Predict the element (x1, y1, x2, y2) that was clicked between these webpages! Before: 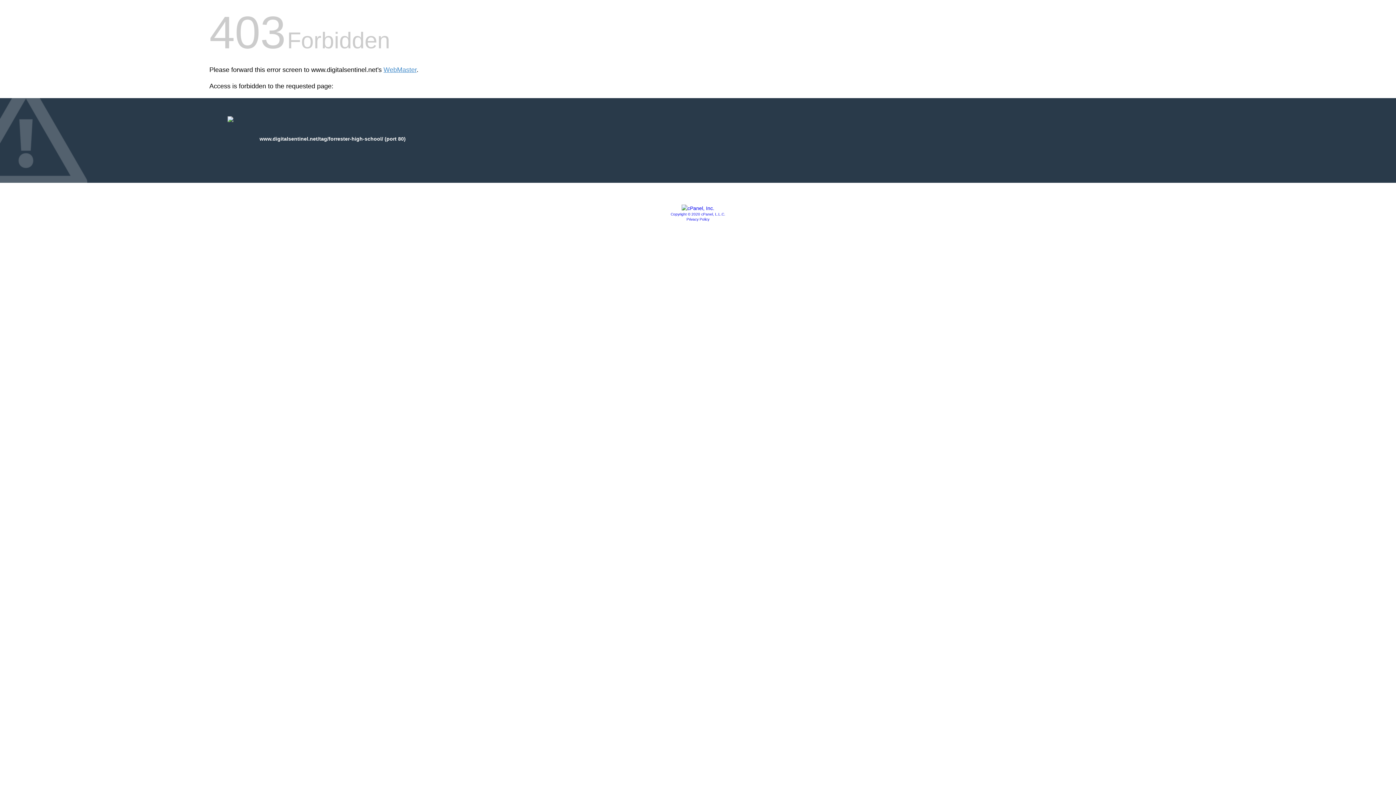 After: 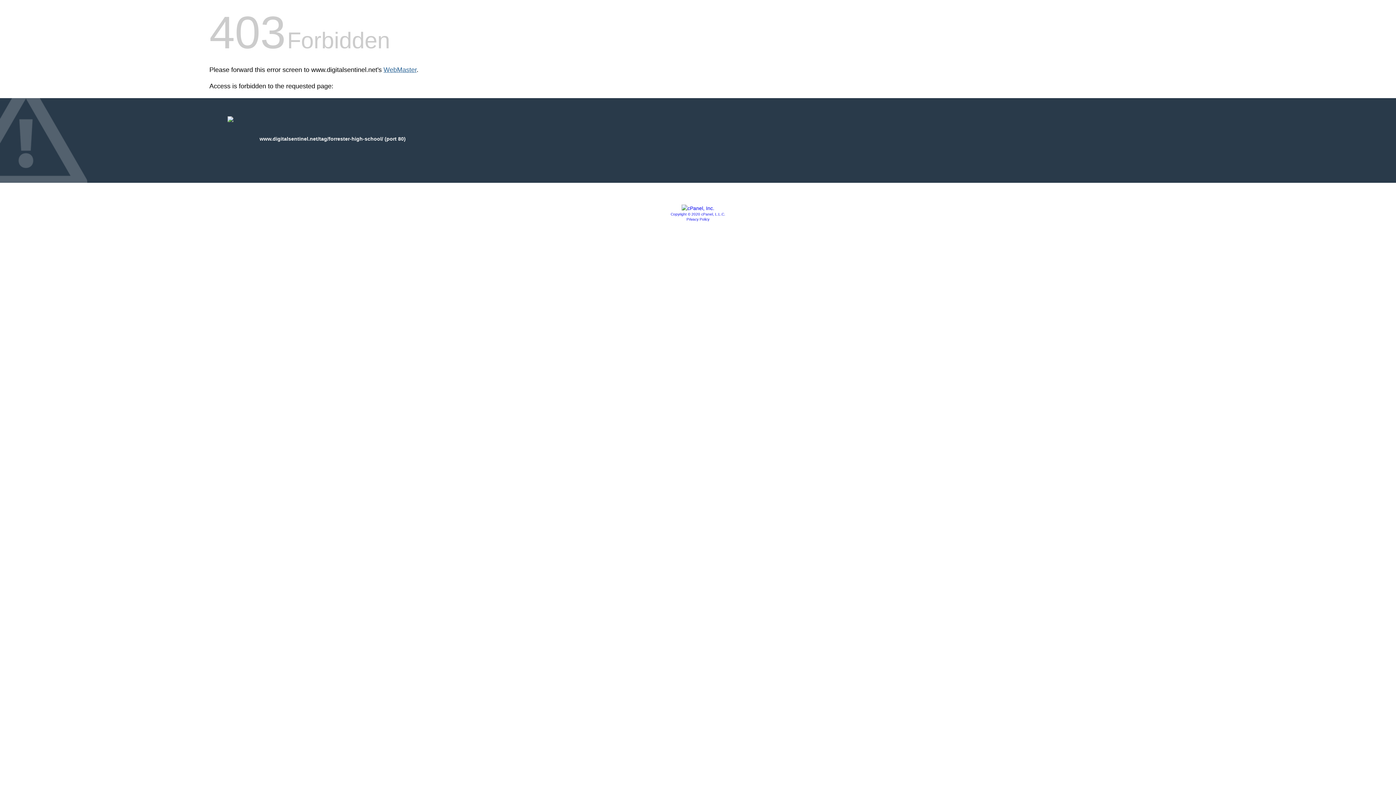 Action: label: WebMaster bbox: (383, 66, 416, 73)